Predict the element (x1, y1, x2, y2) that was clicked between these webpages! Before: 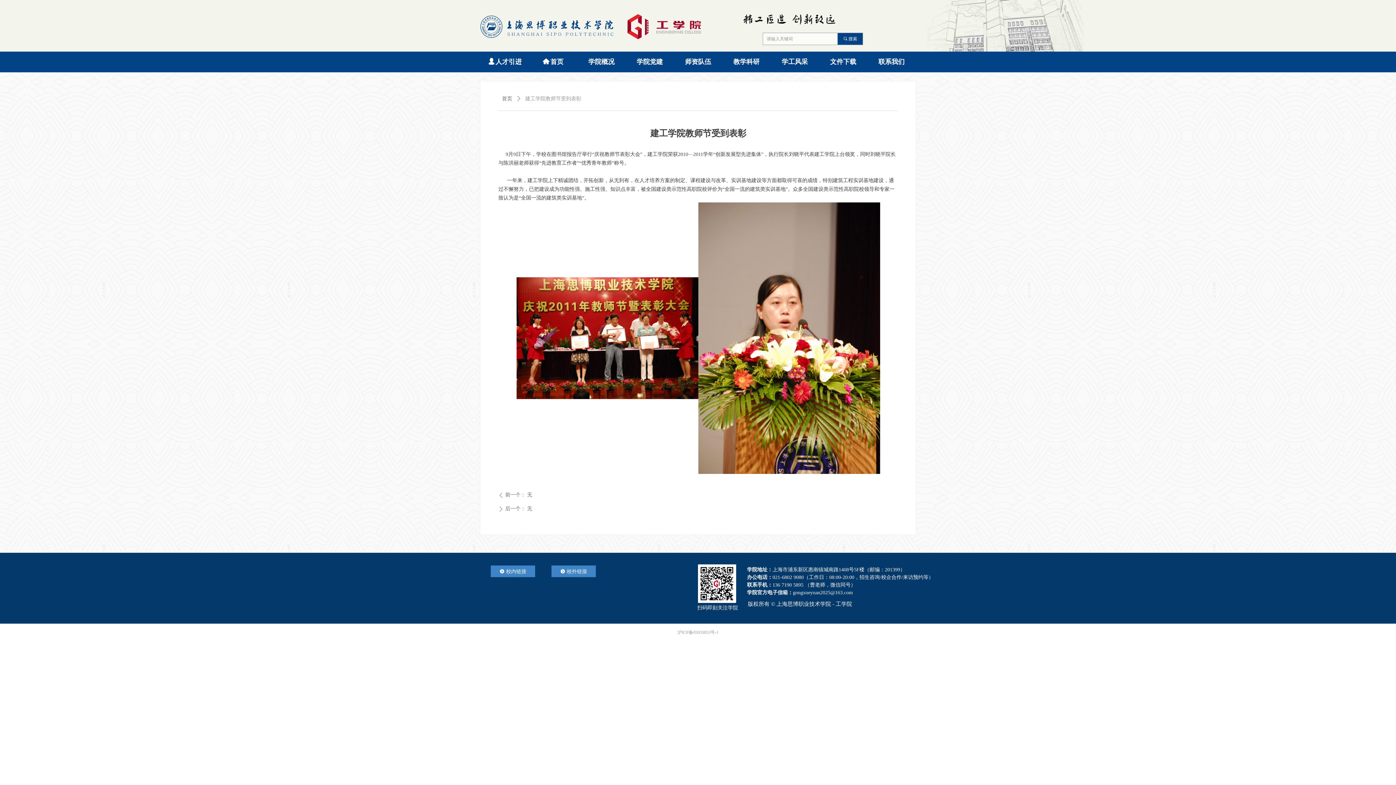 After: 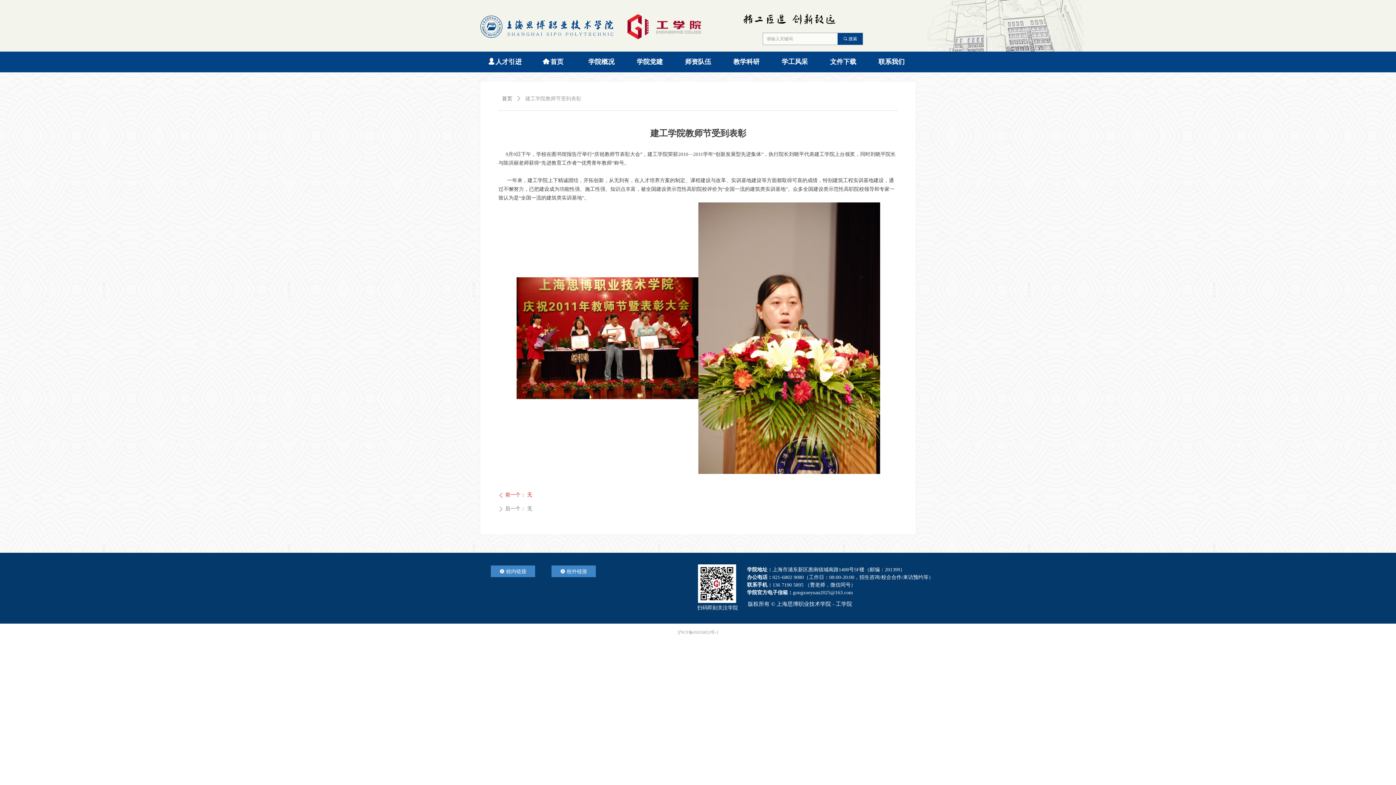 Action: bbox: (498, 490, 898, 500) label: ꄴ前一个： 无